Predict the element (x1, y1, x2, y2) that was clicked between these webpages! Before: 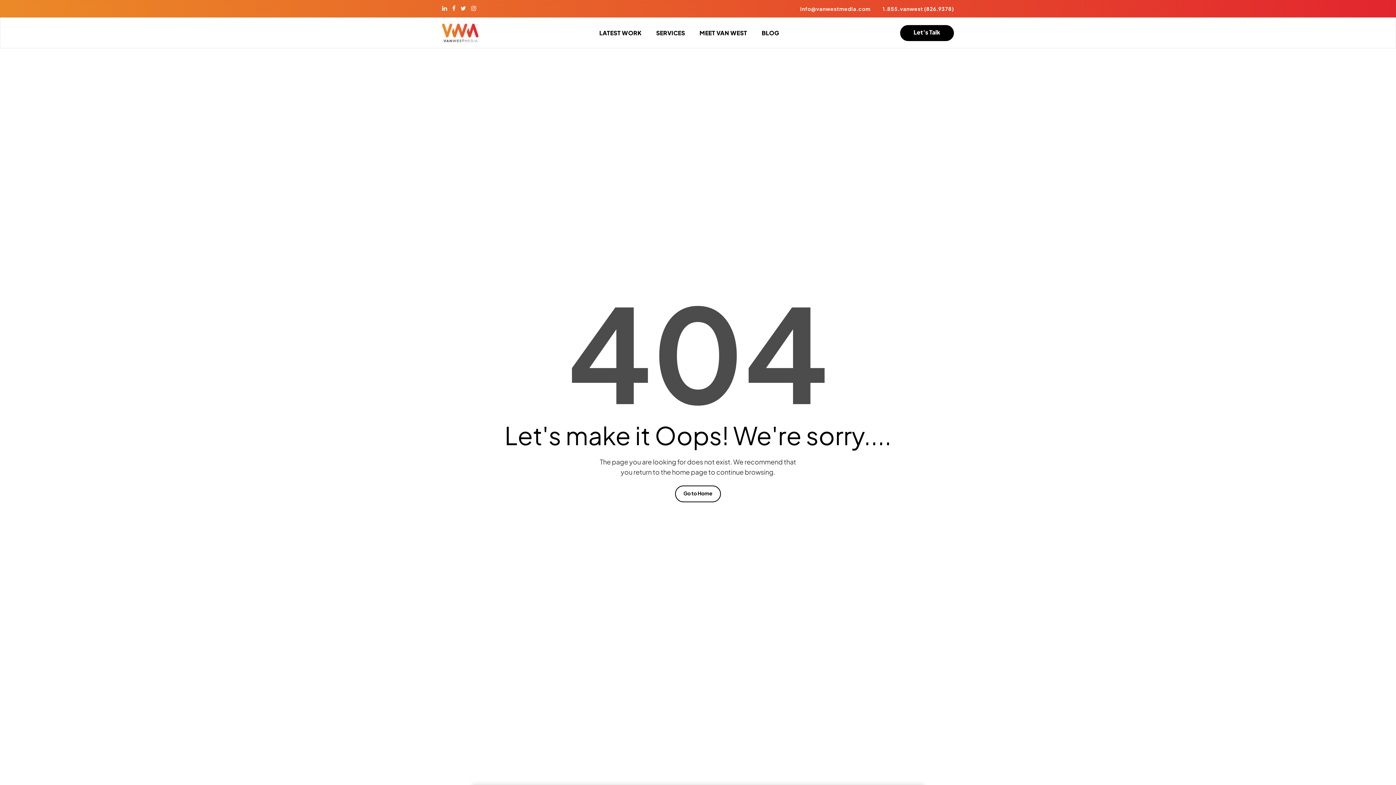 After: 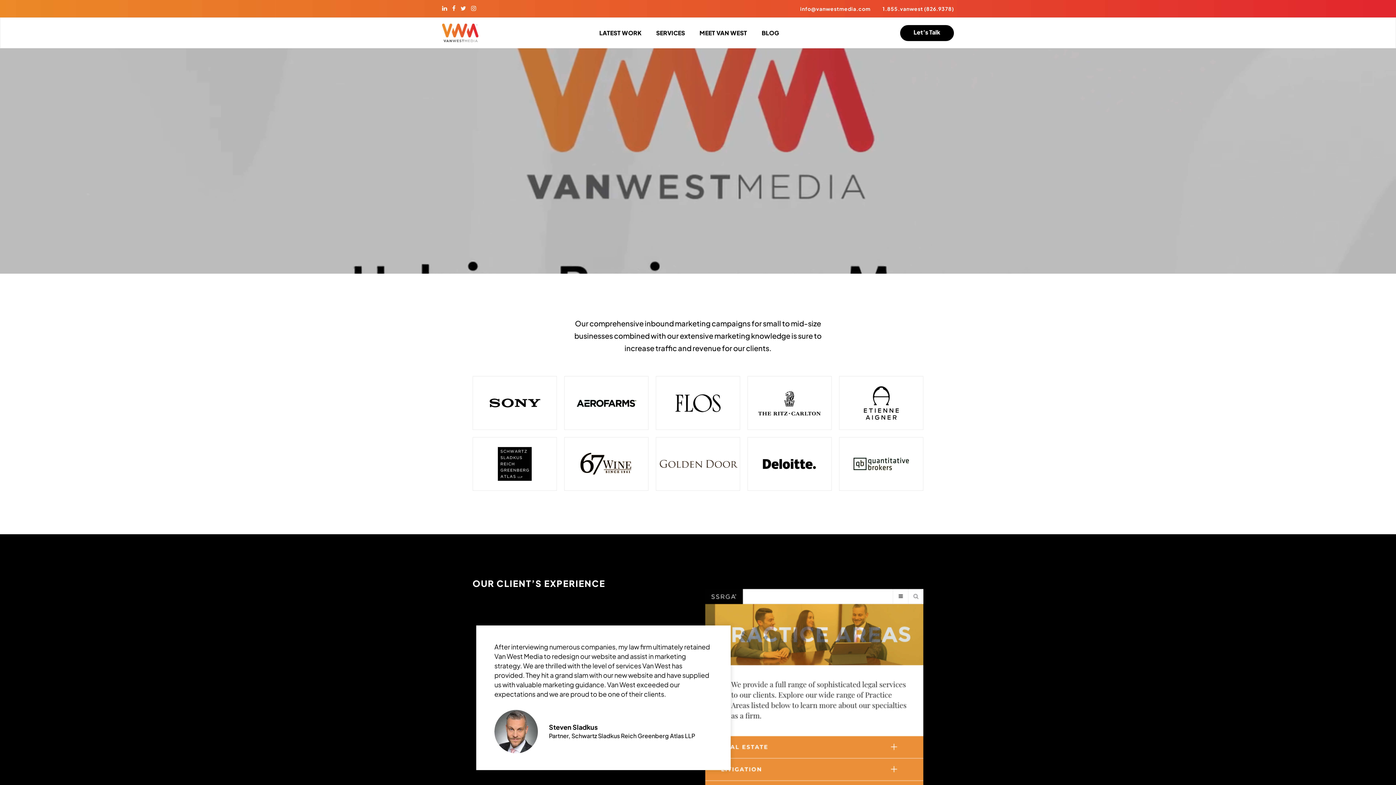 Action: bbox: (675, 485, 721, 502) label: Go to Home